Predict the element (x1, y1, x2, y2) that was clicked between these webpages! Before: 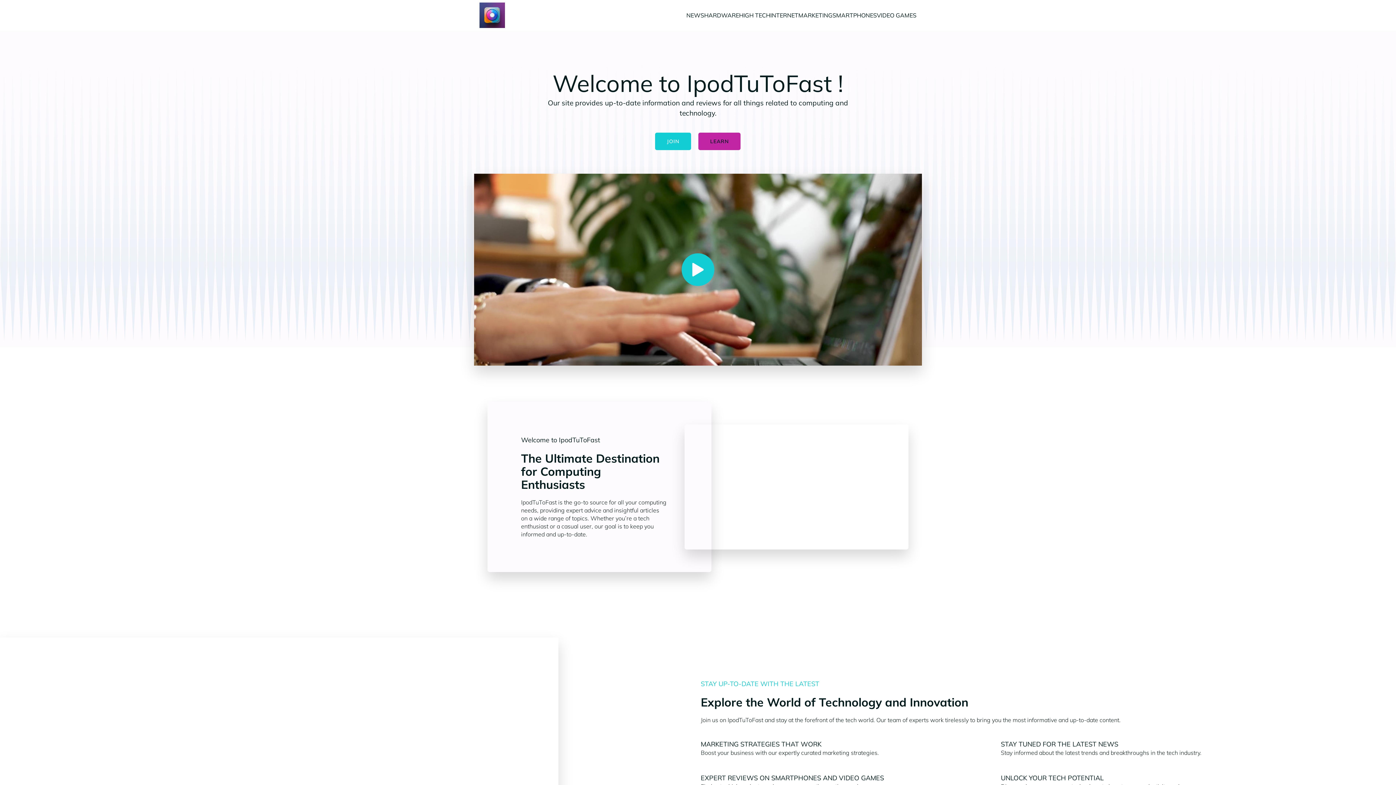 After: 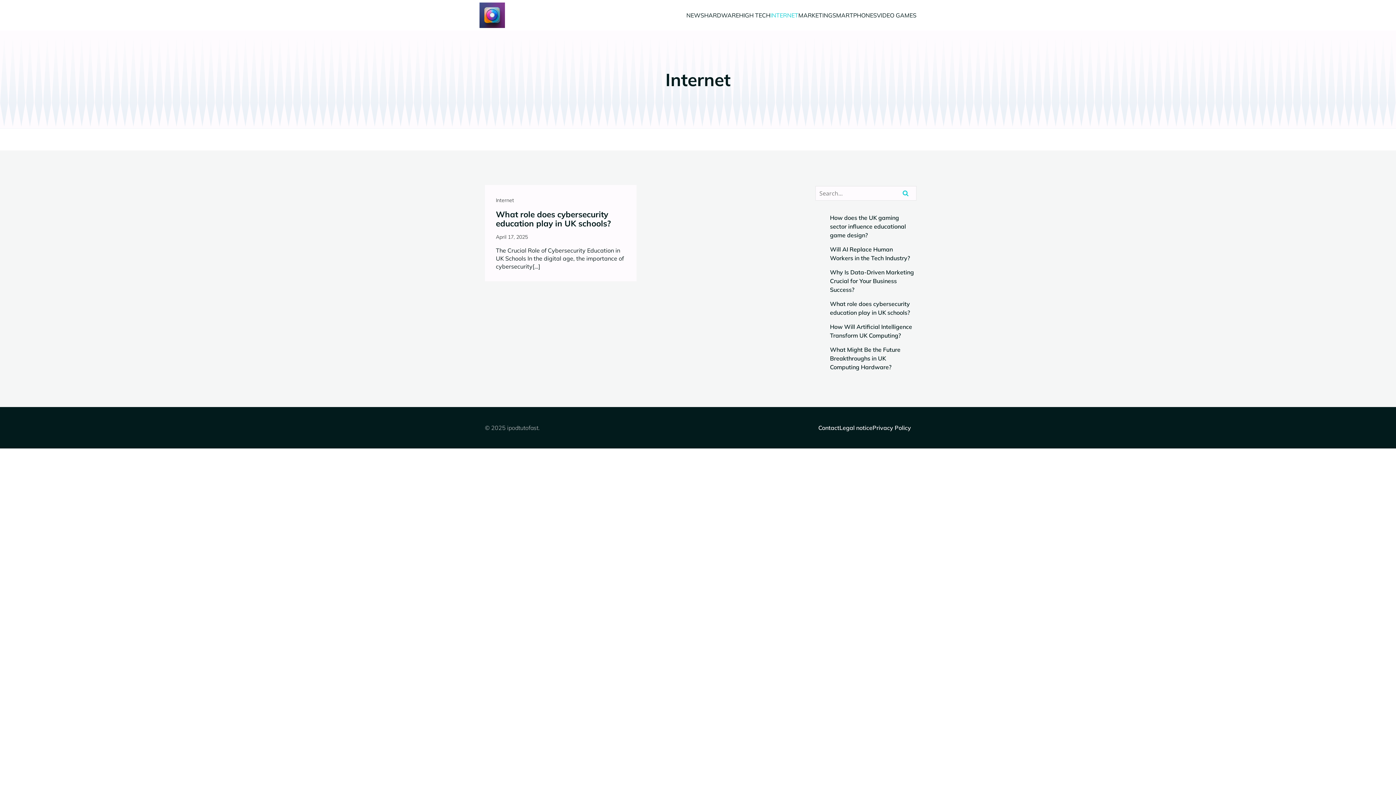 Action: label: INTERNET bbox: (770, 0, 798, 30)